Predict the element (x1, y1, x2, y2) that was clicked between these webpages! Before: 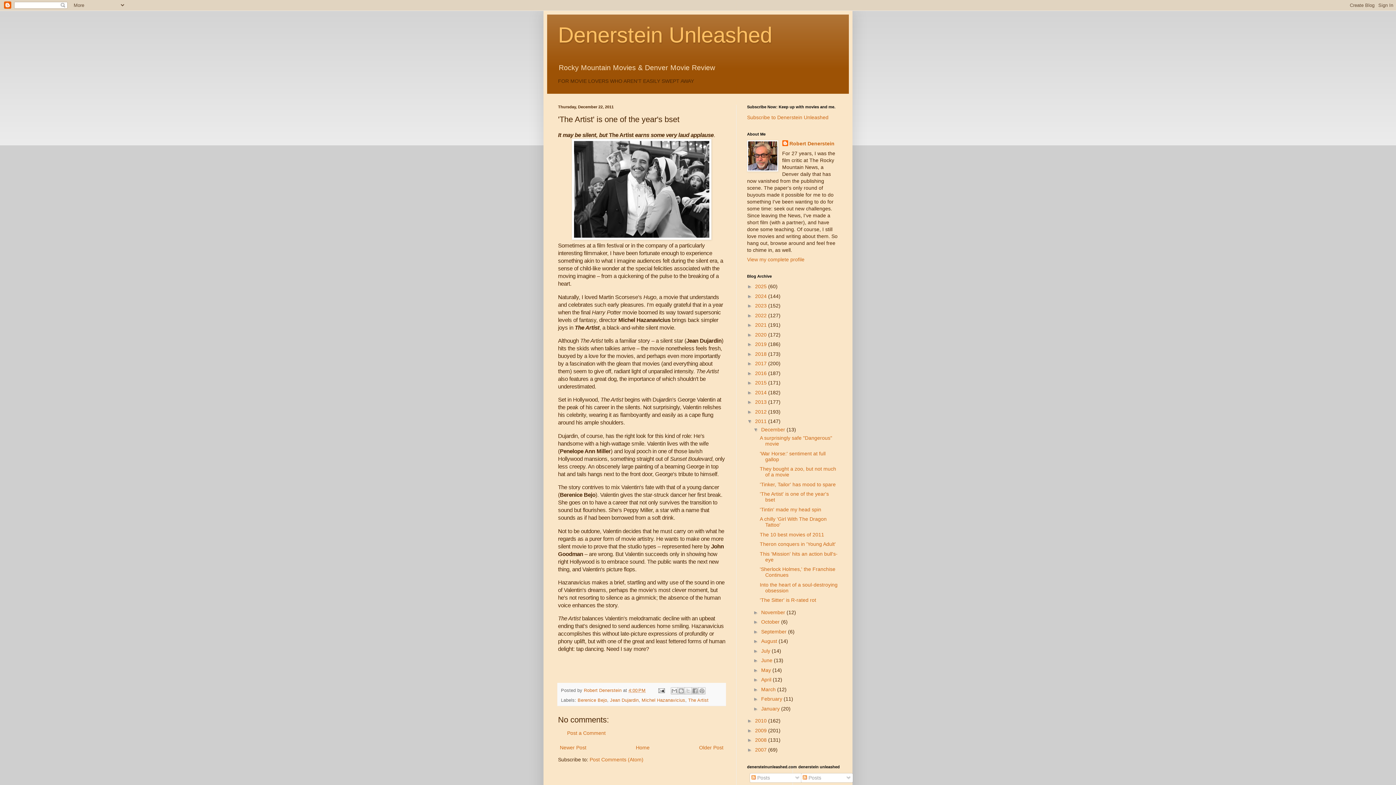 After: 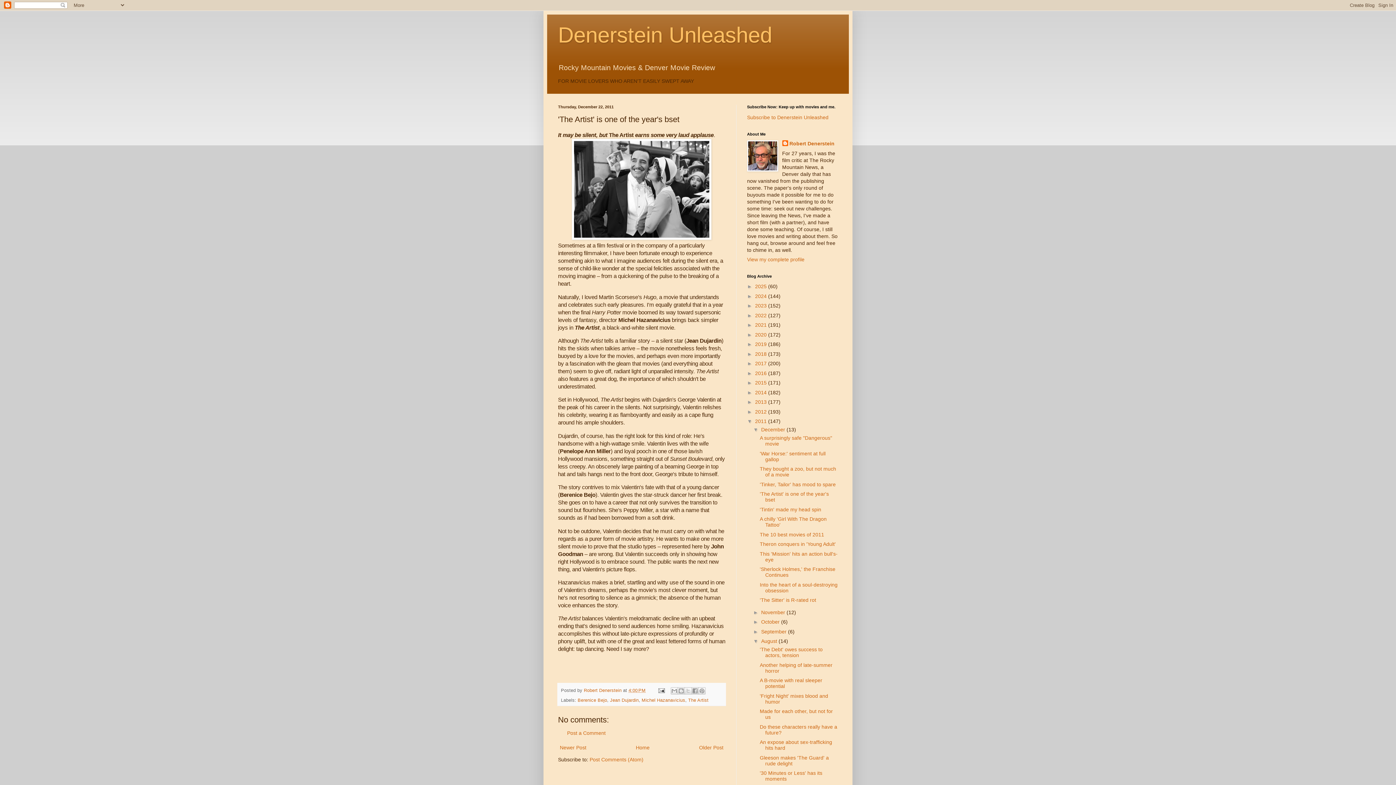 Action: bbox: (753, 638, 761, 644) label: ►  